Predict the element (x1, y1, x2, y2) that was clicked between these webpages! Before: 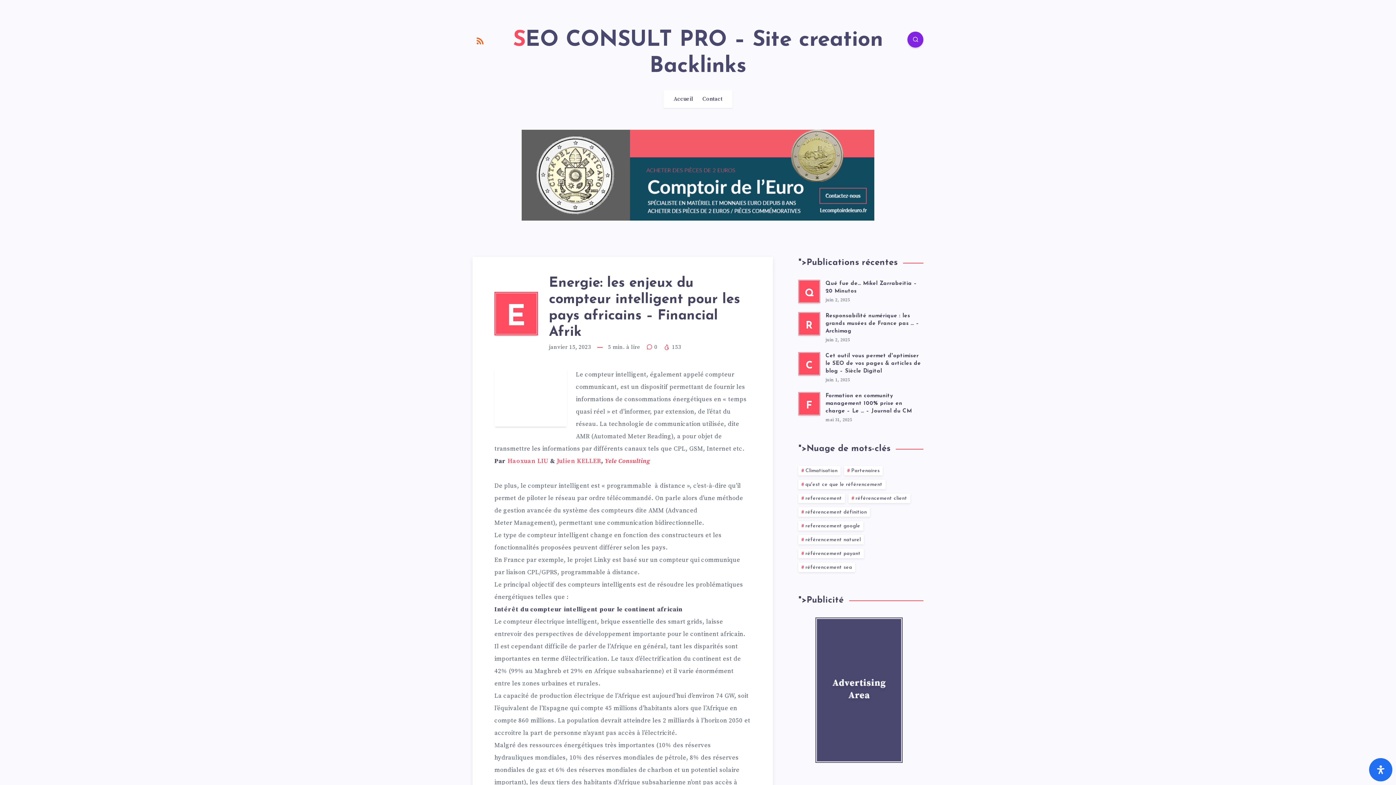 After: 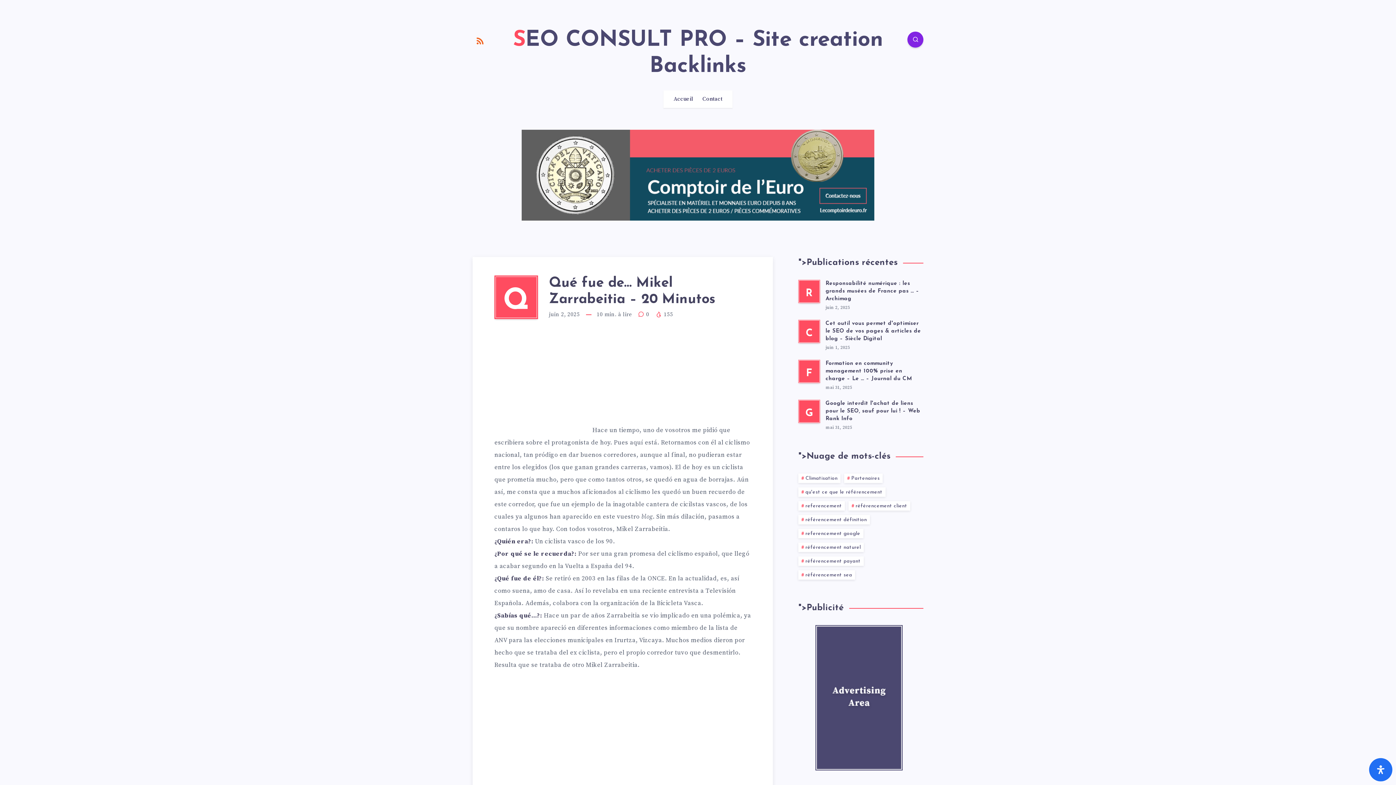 Action: label: Q bbox: (798, 280, 820, 303)